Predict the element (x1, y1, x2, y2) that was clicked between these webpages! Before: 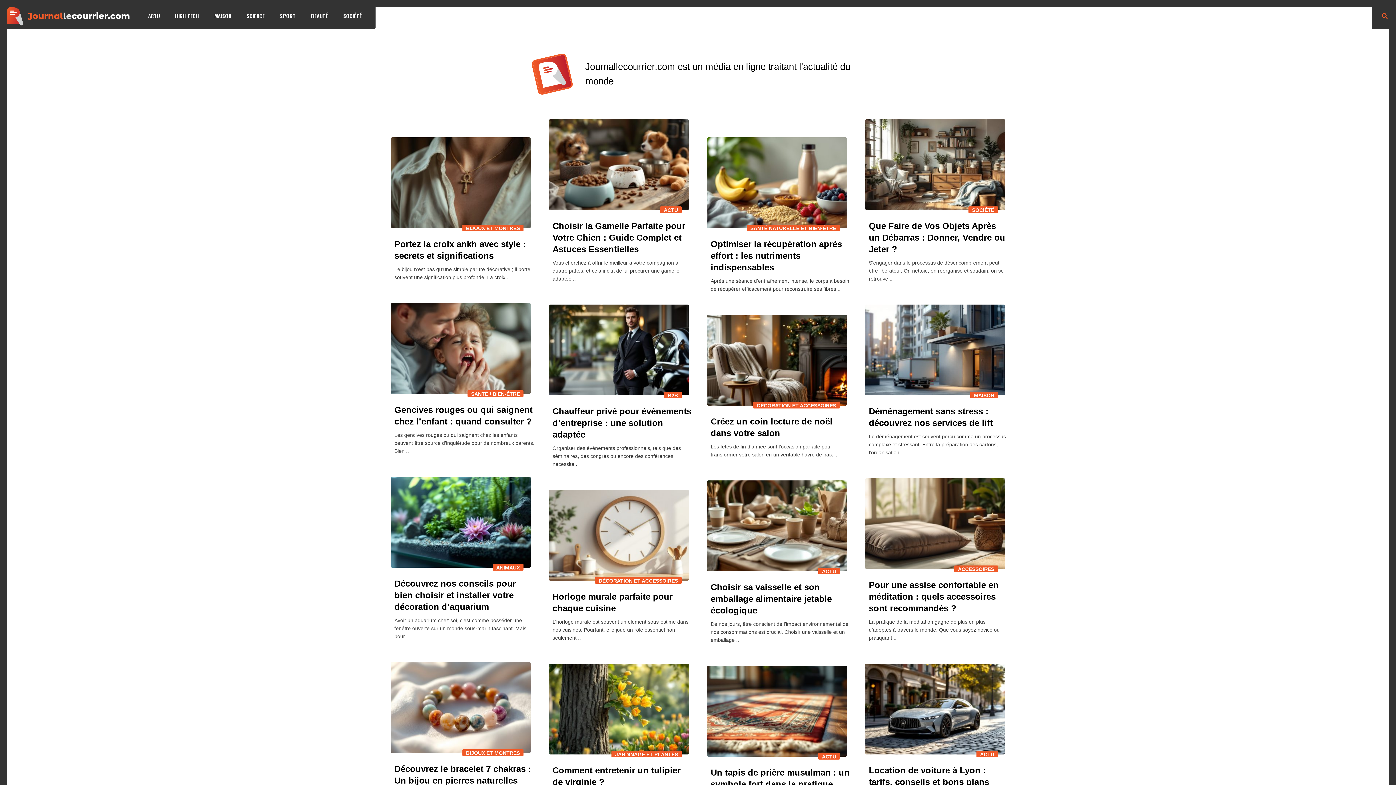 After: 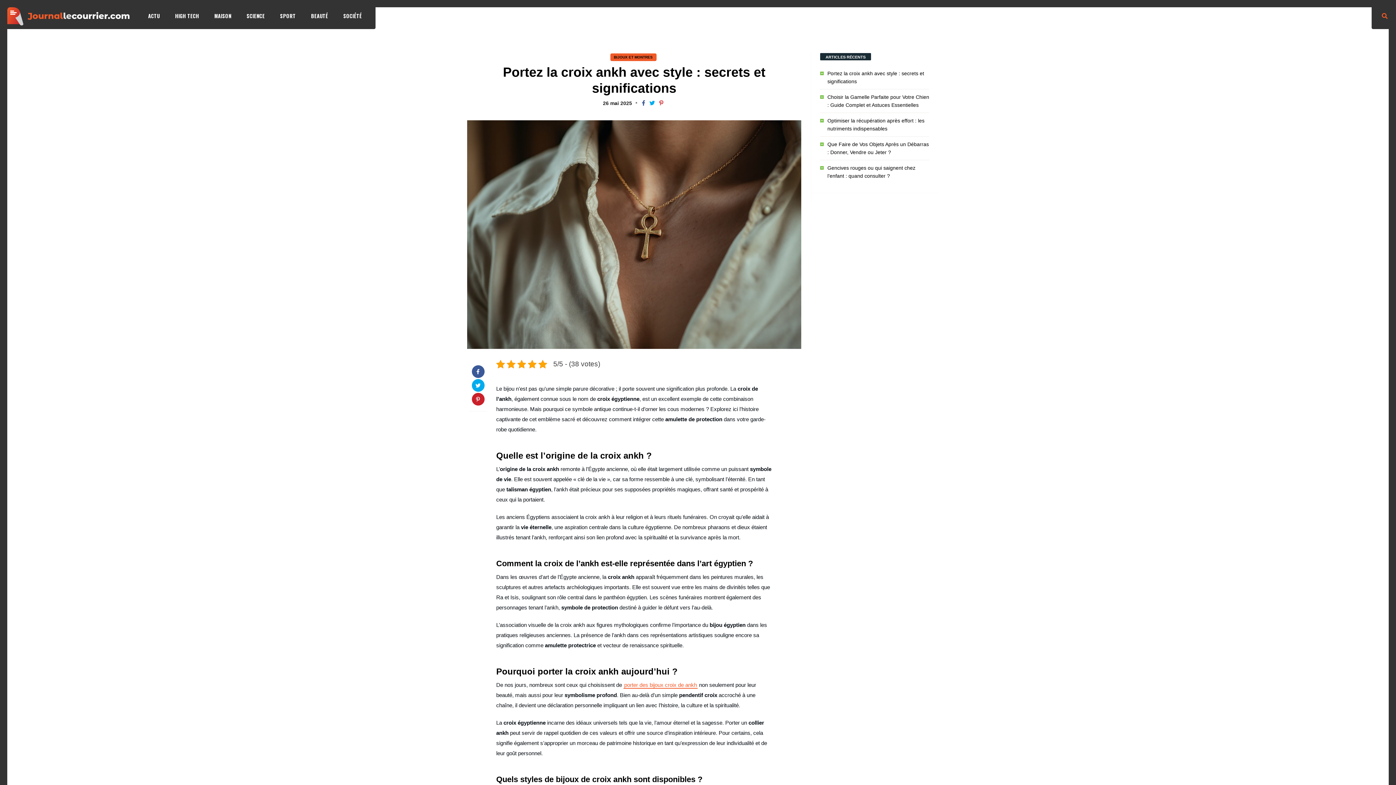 Action: bbox: (390, 223, 530, 229)